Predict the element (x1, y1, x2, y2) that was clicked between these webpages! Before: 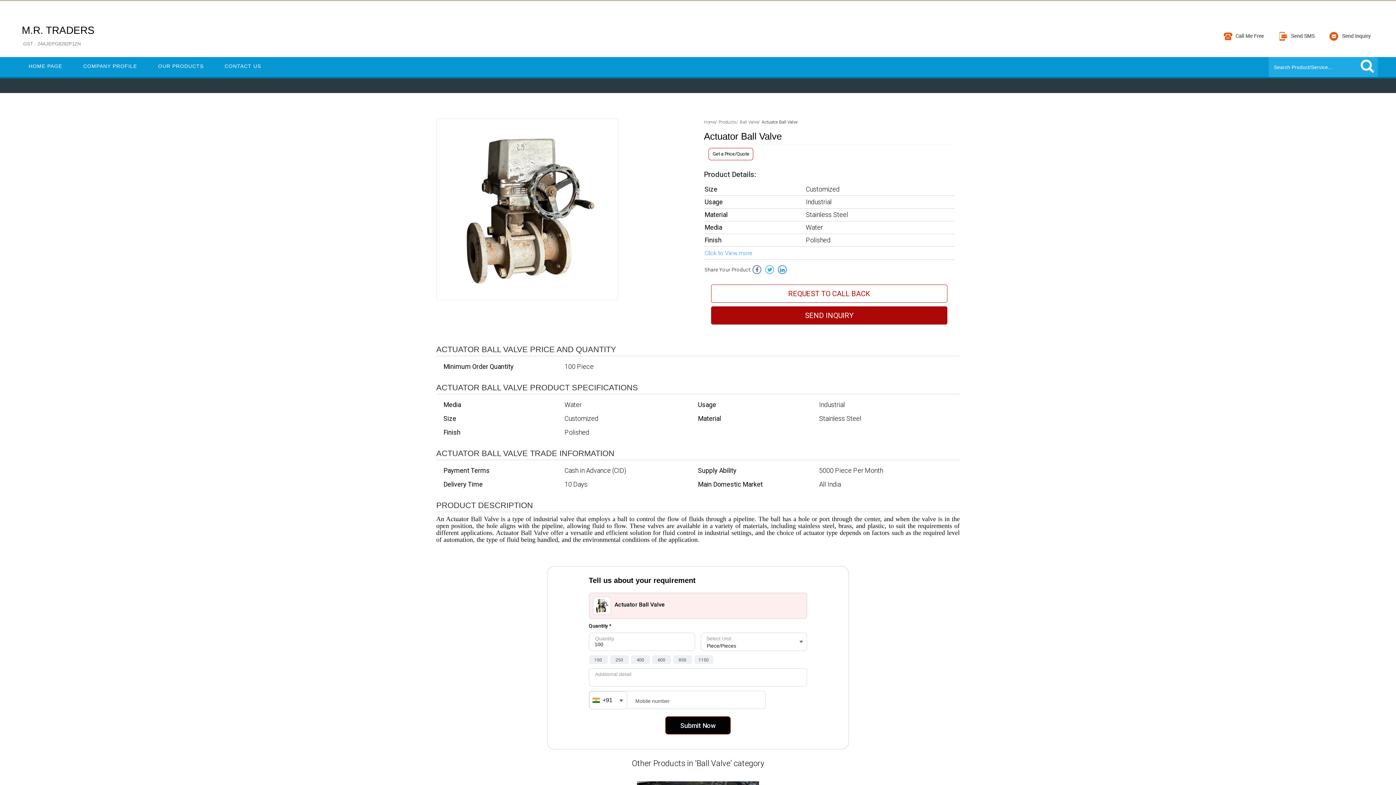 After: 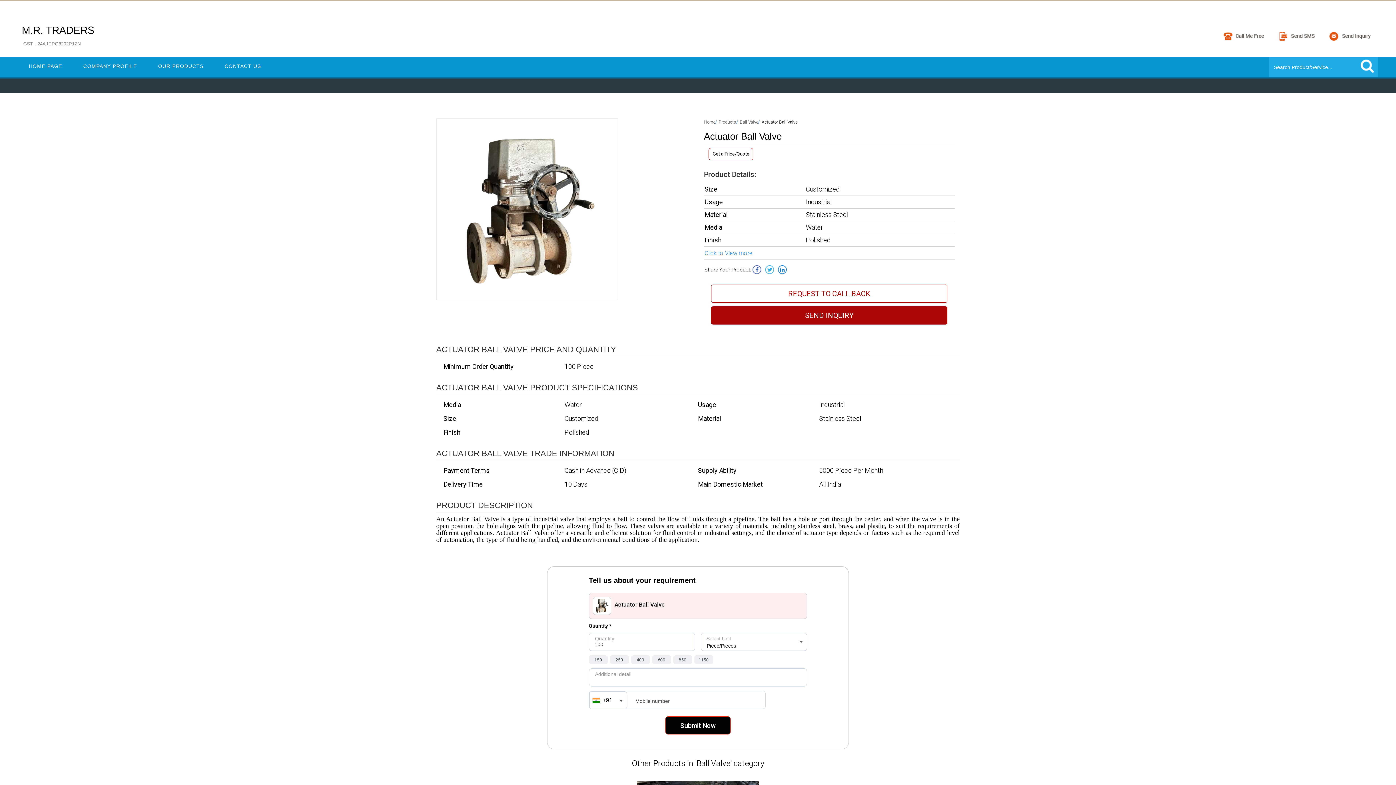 Action: bbox: (778, 265, 786, 274)